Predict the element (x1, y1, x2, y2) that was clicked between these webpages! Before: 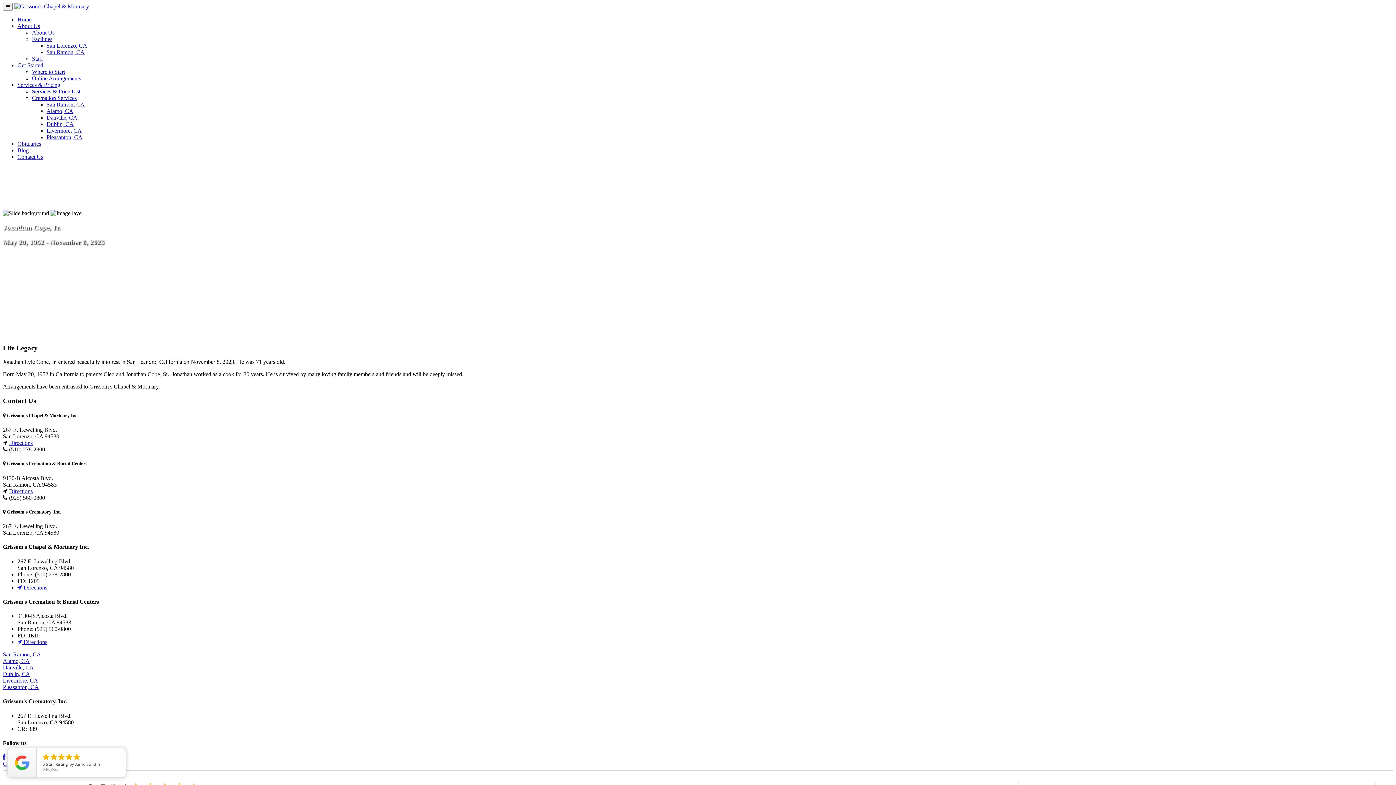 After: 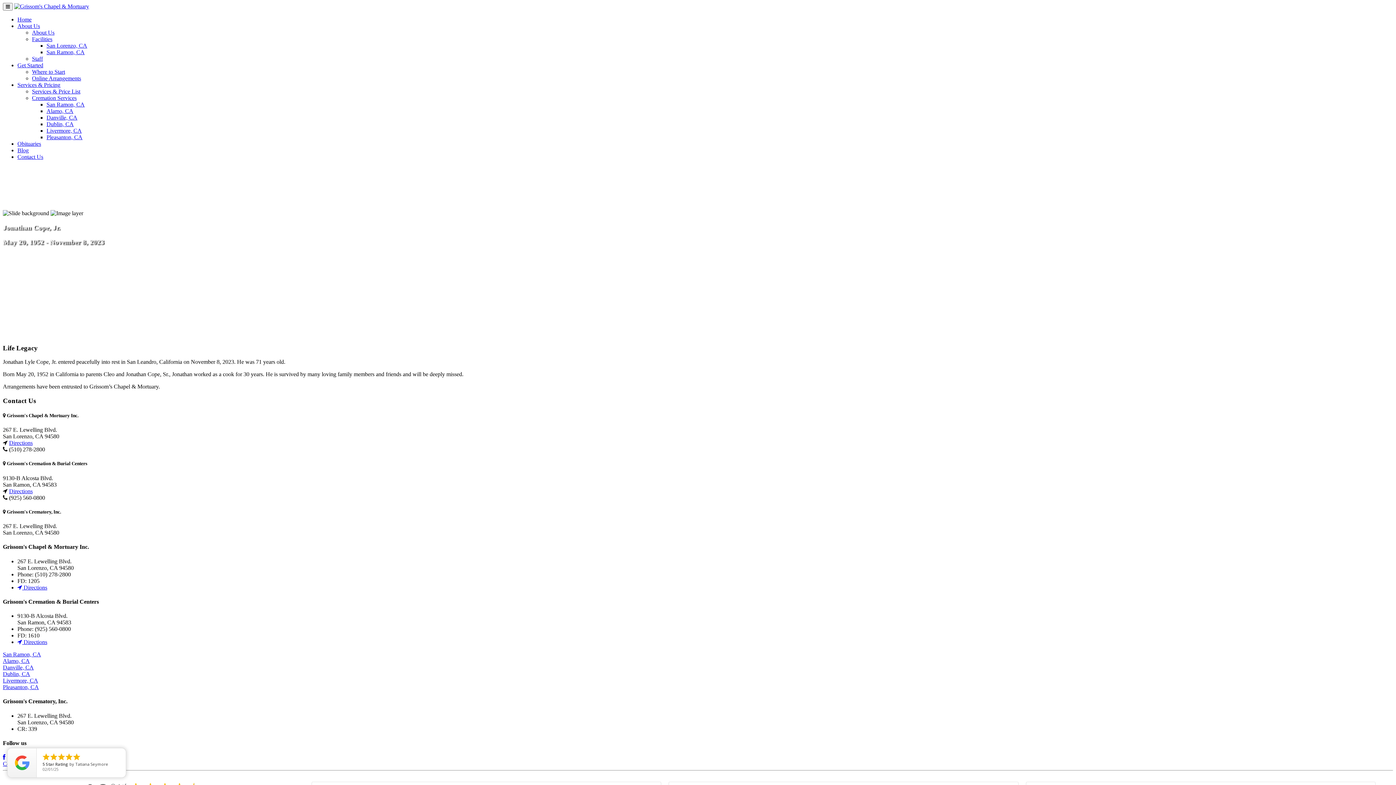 Action: label: Directions bbox: (9, 440, 32, 446)